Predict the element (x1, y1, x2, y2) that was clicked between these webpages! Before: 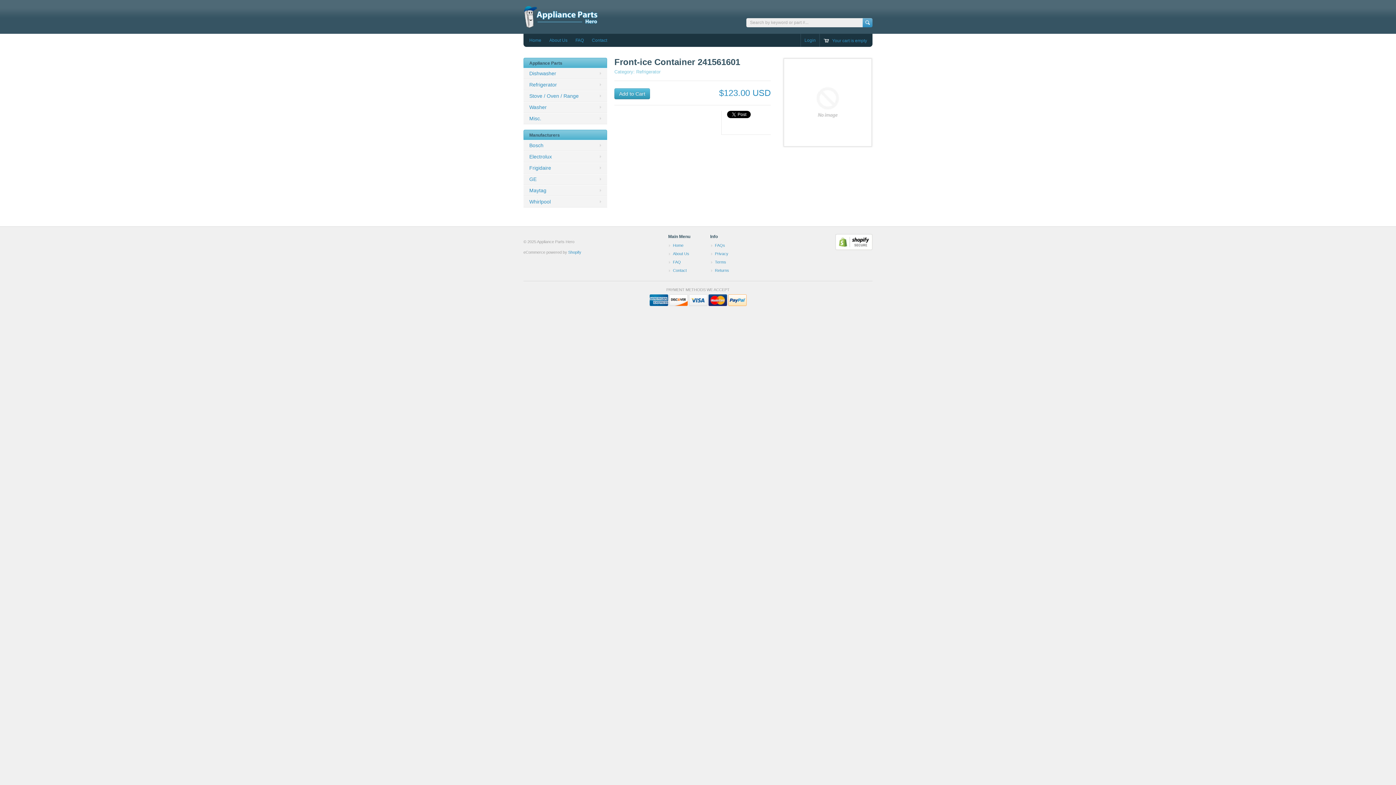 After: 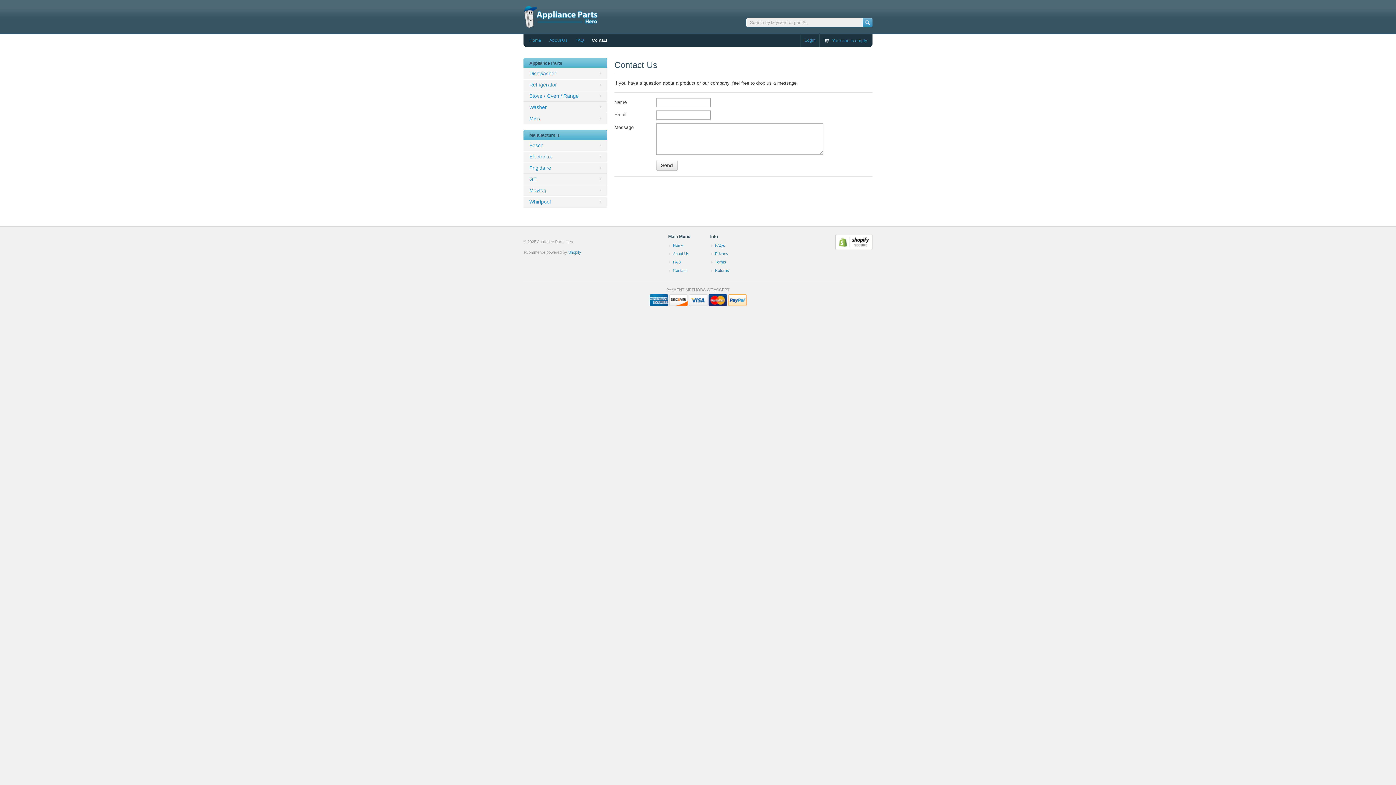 Action: bbox: (667, 267, 703, 274) label: Contact